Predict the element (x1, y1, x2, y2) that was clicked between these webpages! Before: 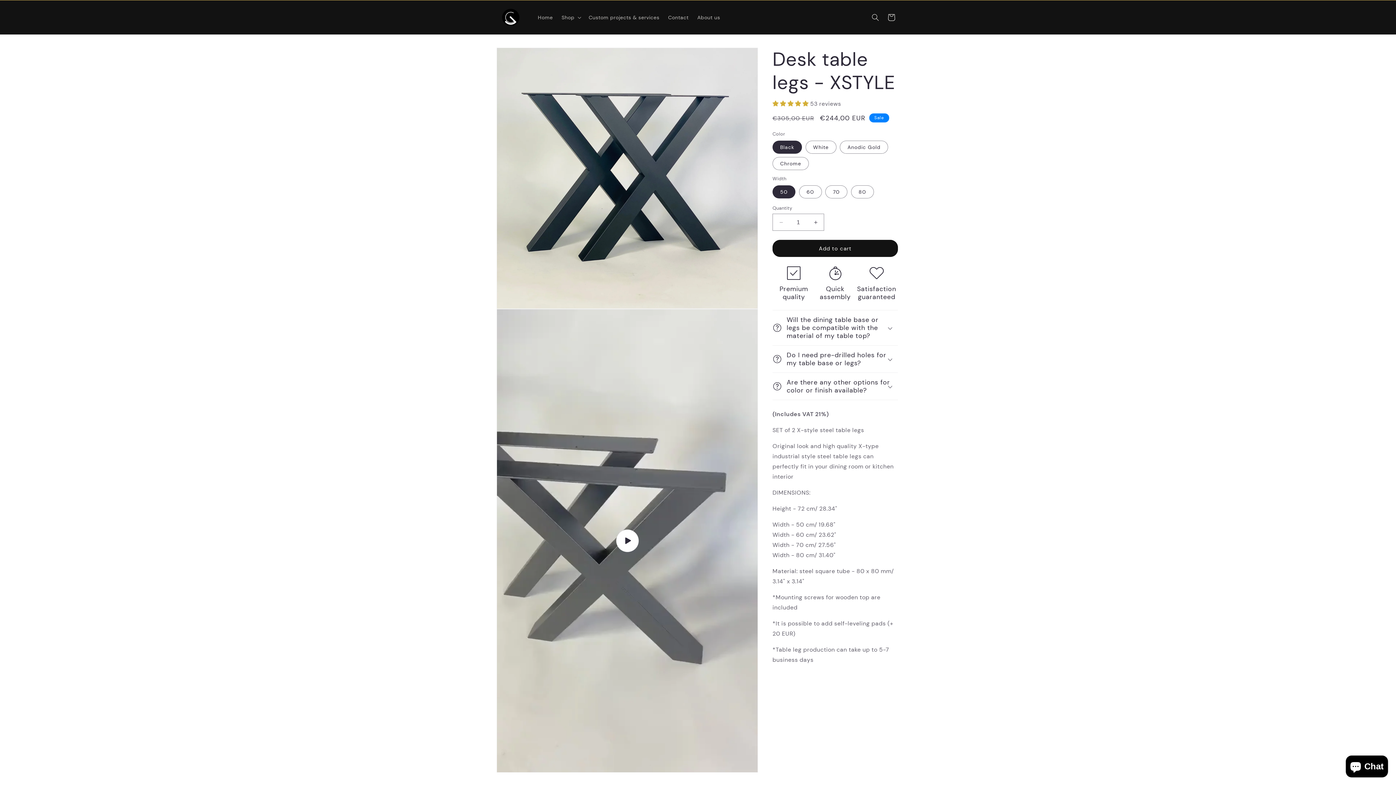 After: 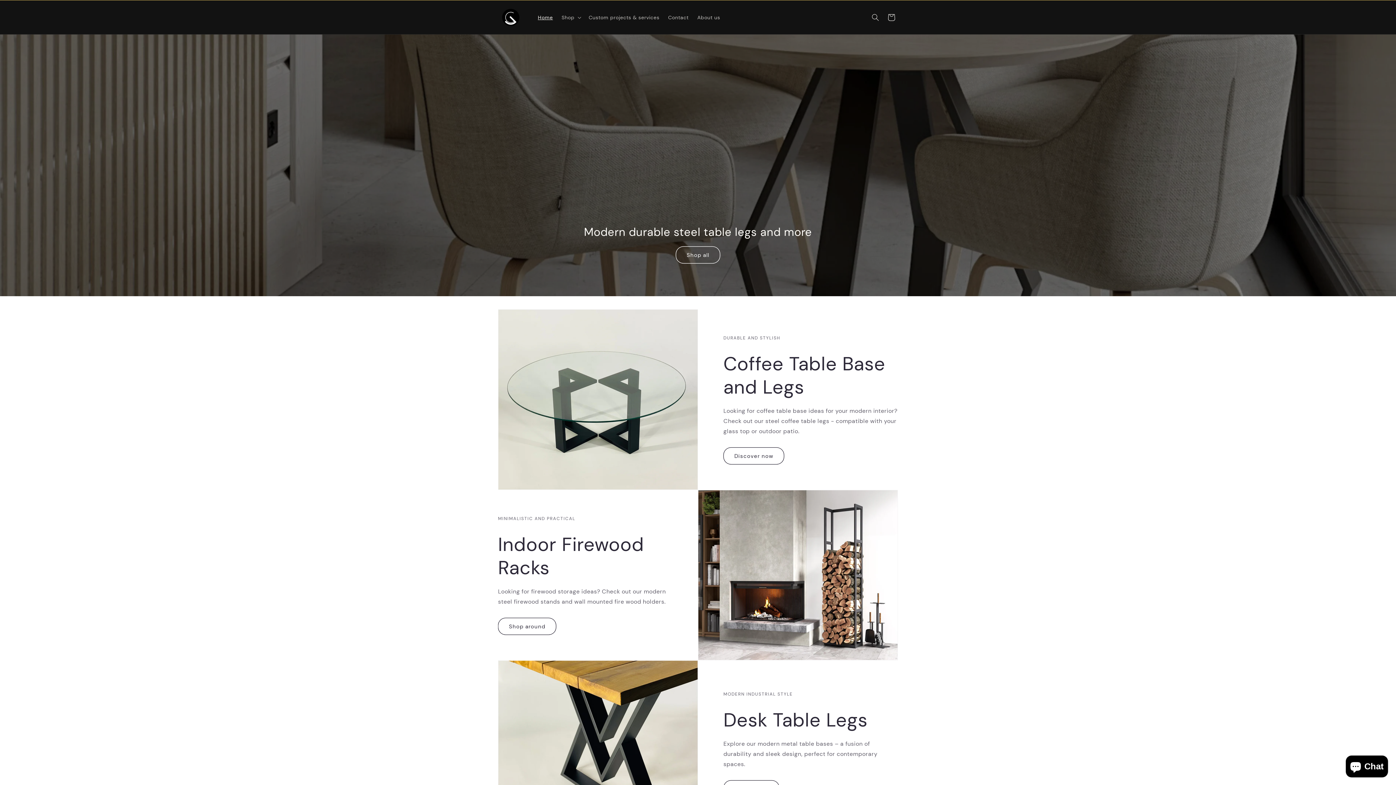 Action: label: Home bbox: (533, 9, 557, 24)